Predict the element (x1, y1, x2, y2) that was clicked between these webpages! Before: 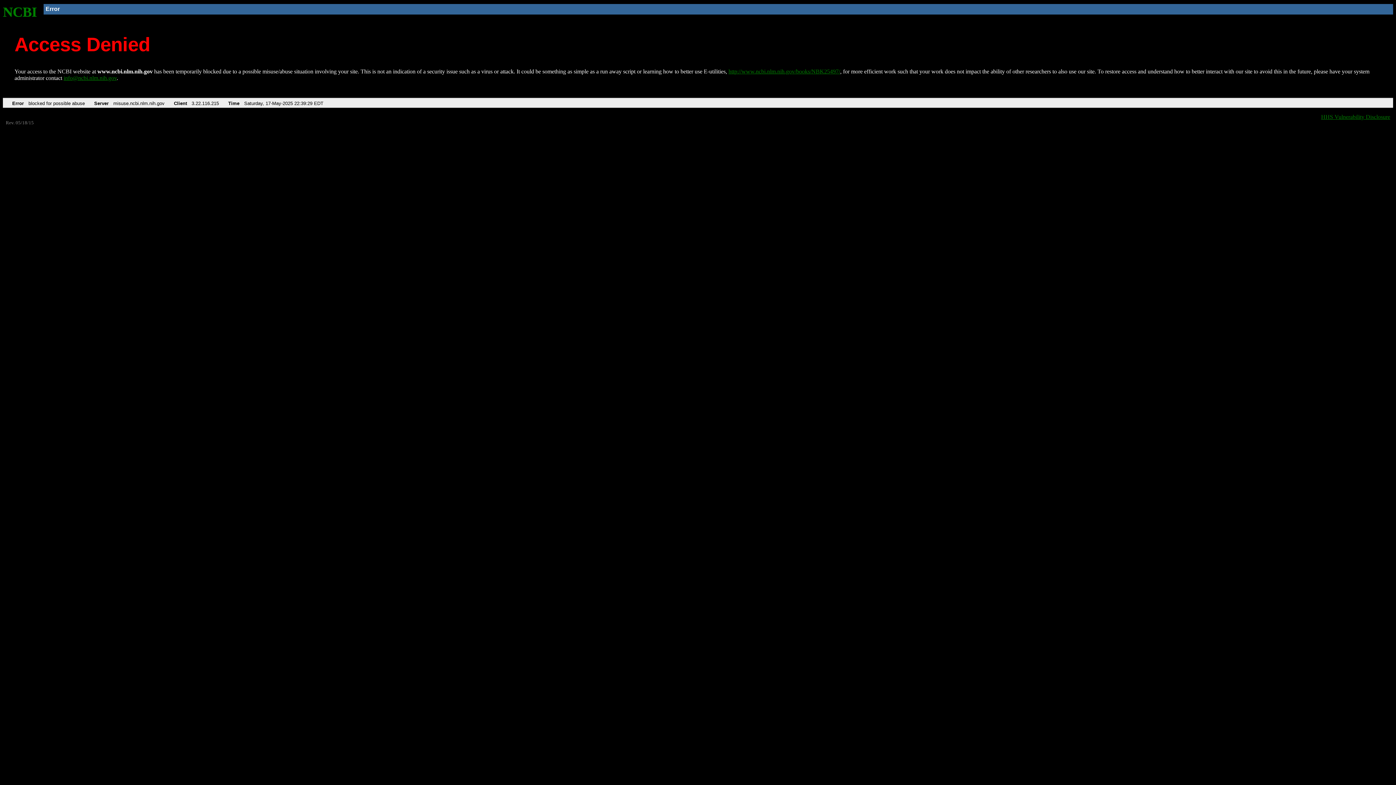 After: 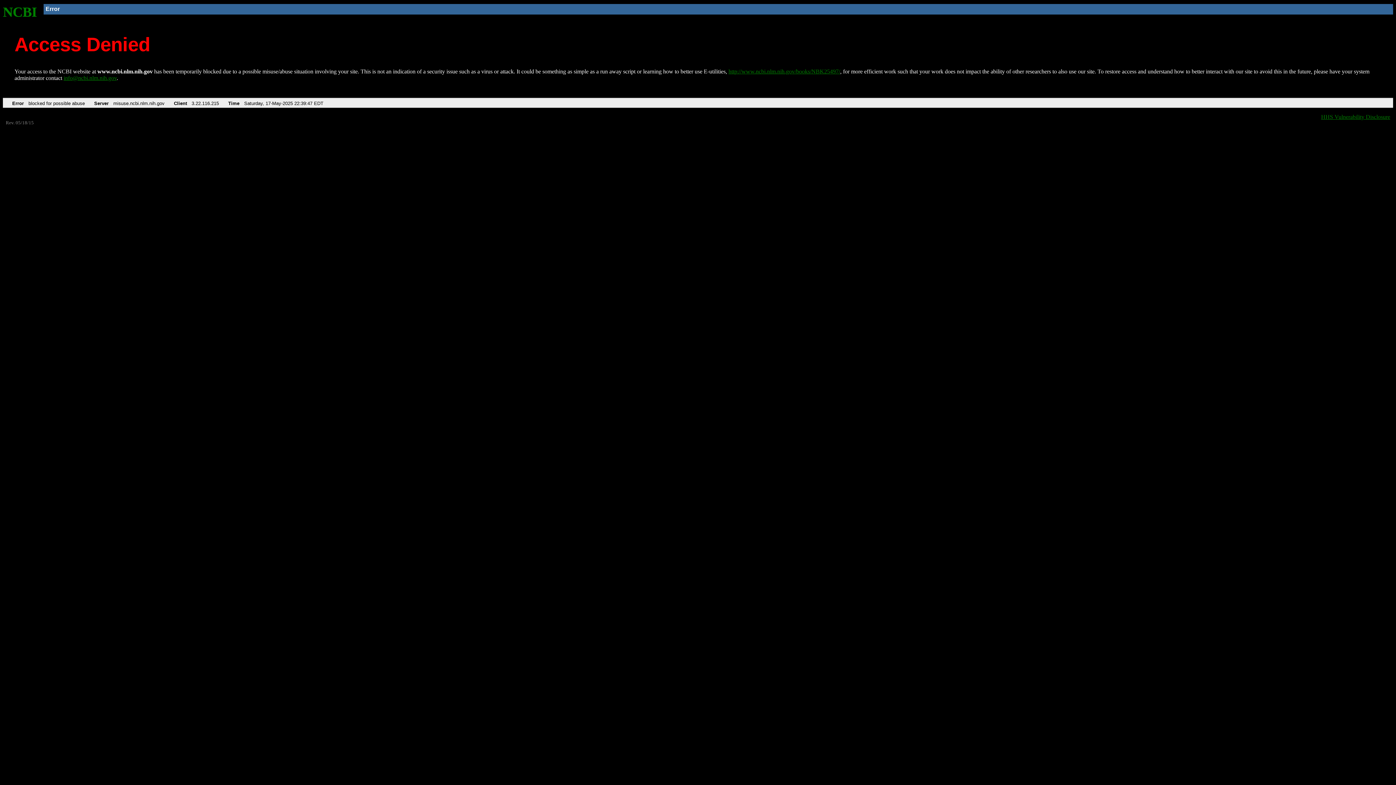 Action: bbox: (728, 68, 840, 74) label: http://www.ncbi.nlm.nih.gov/books/NBK25497/